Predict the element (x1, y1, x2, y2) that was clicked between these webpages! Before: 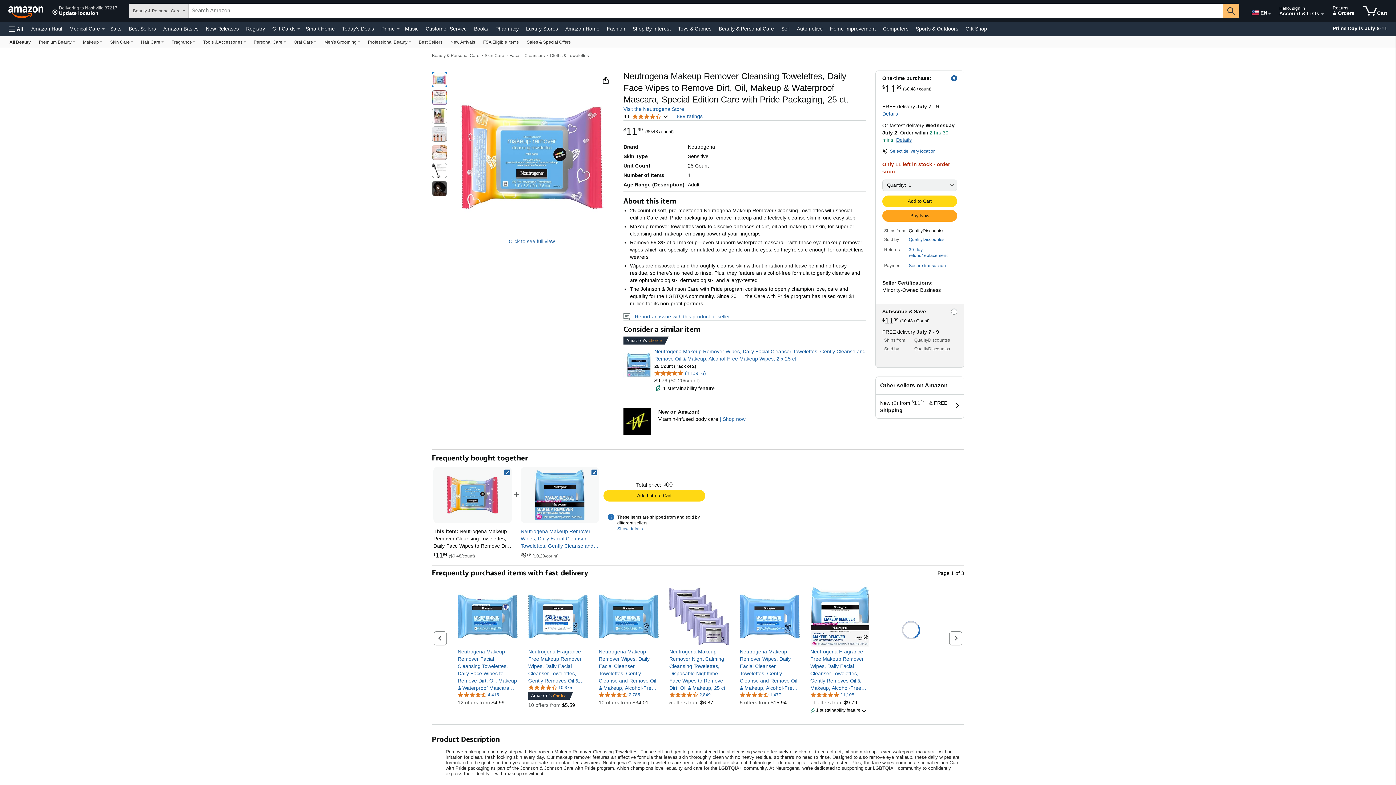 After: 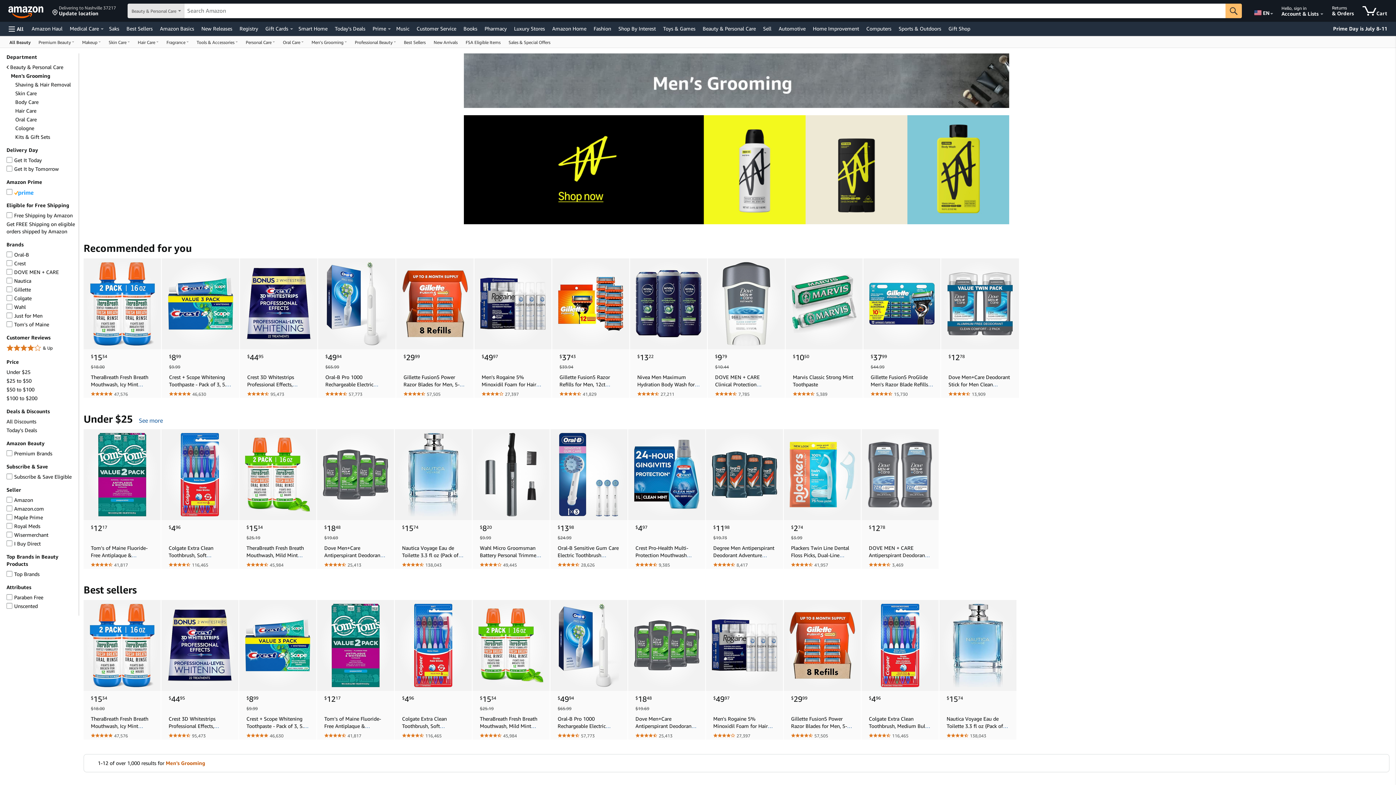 Action: label: Men's Grooming, You are currently on a drop-down. To open this drop-down, Press Enter. bbox: (320, 36, 364, 47)